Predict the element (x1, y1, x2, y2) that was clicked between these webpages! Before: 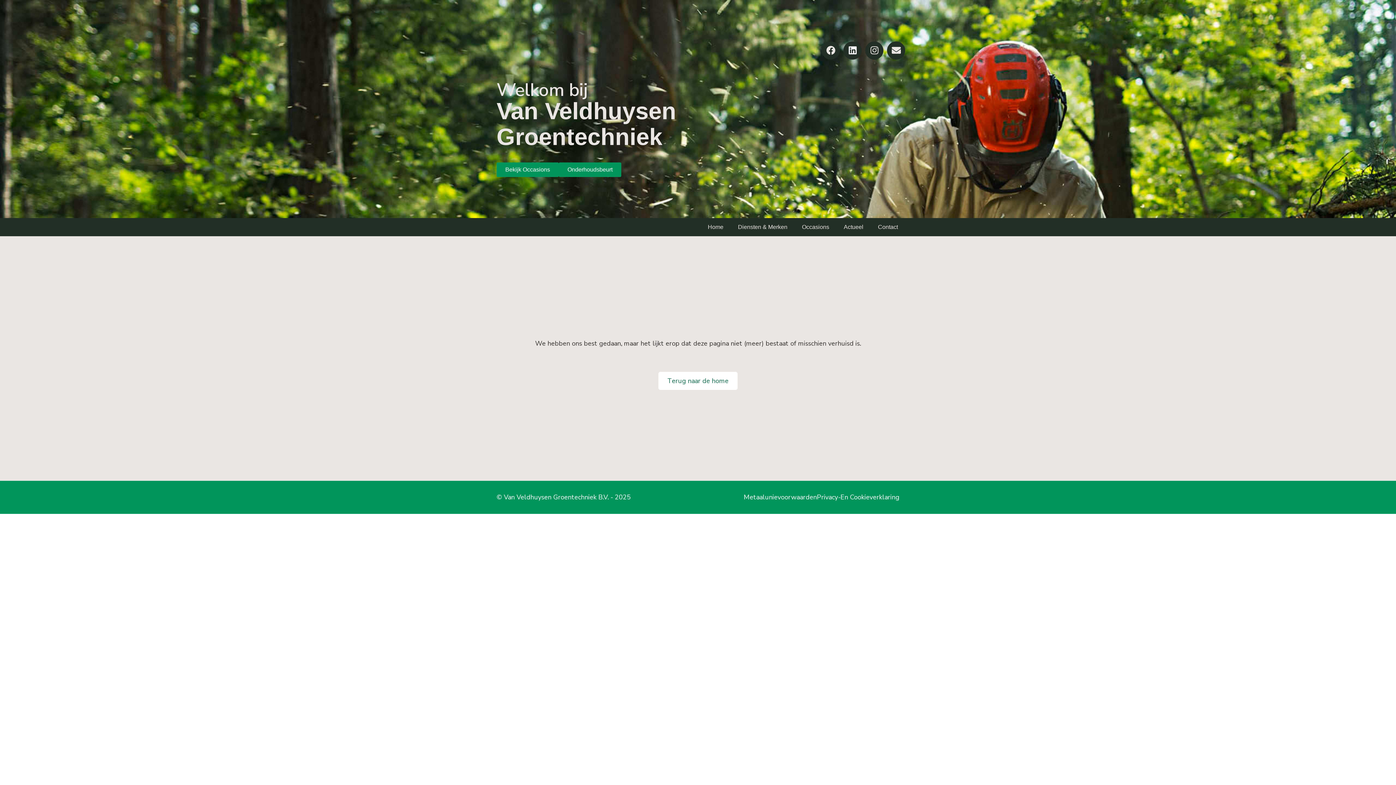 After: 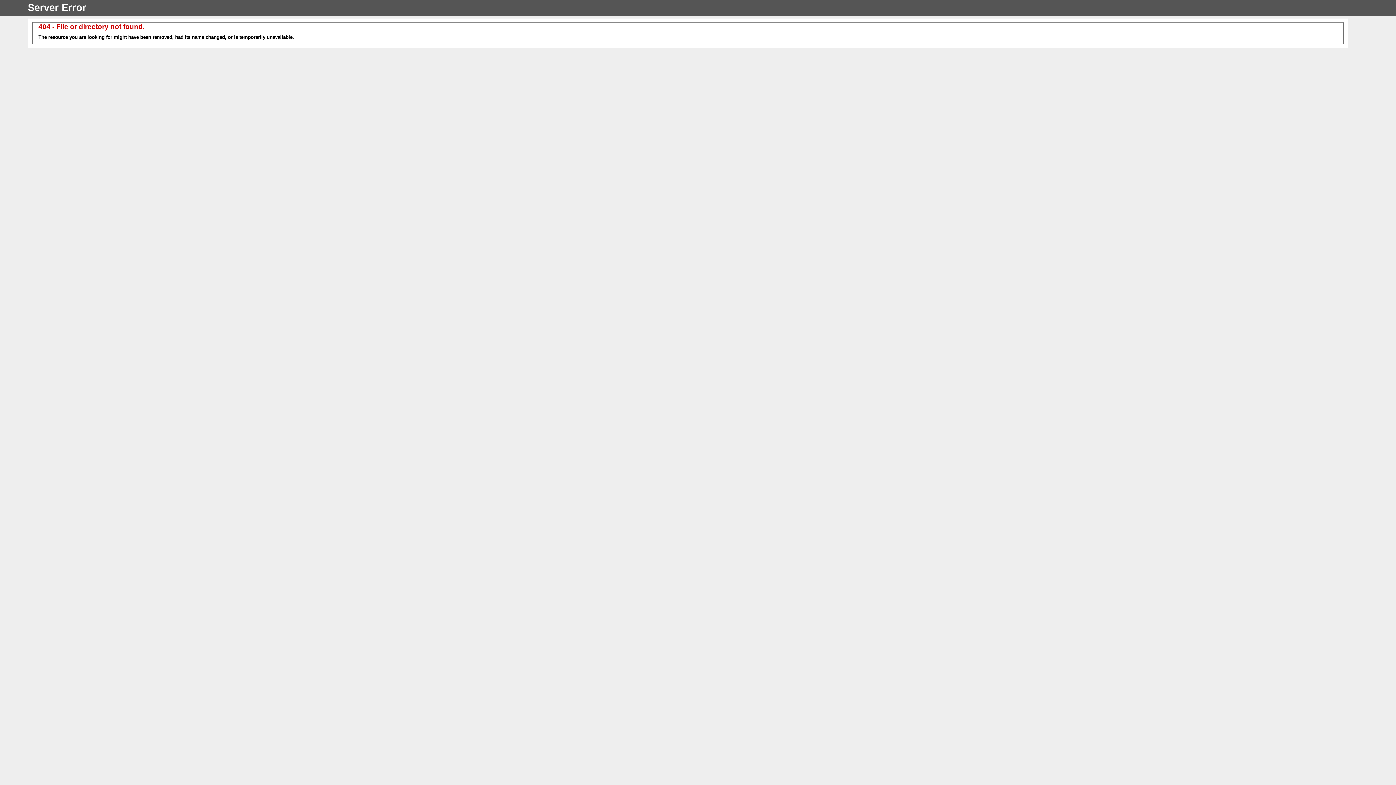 Action: bbox: (496, 162, 558, 176) label: Bekijk Occasions